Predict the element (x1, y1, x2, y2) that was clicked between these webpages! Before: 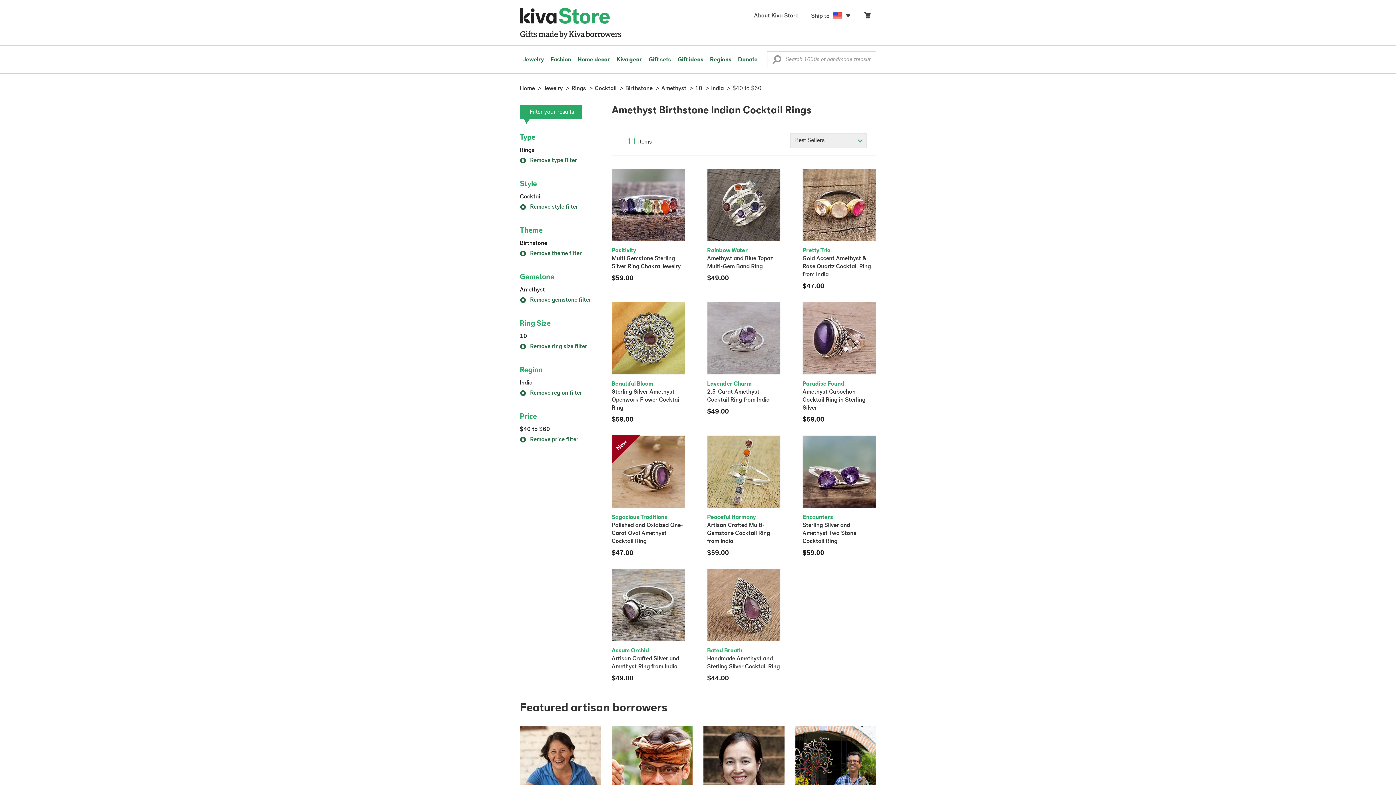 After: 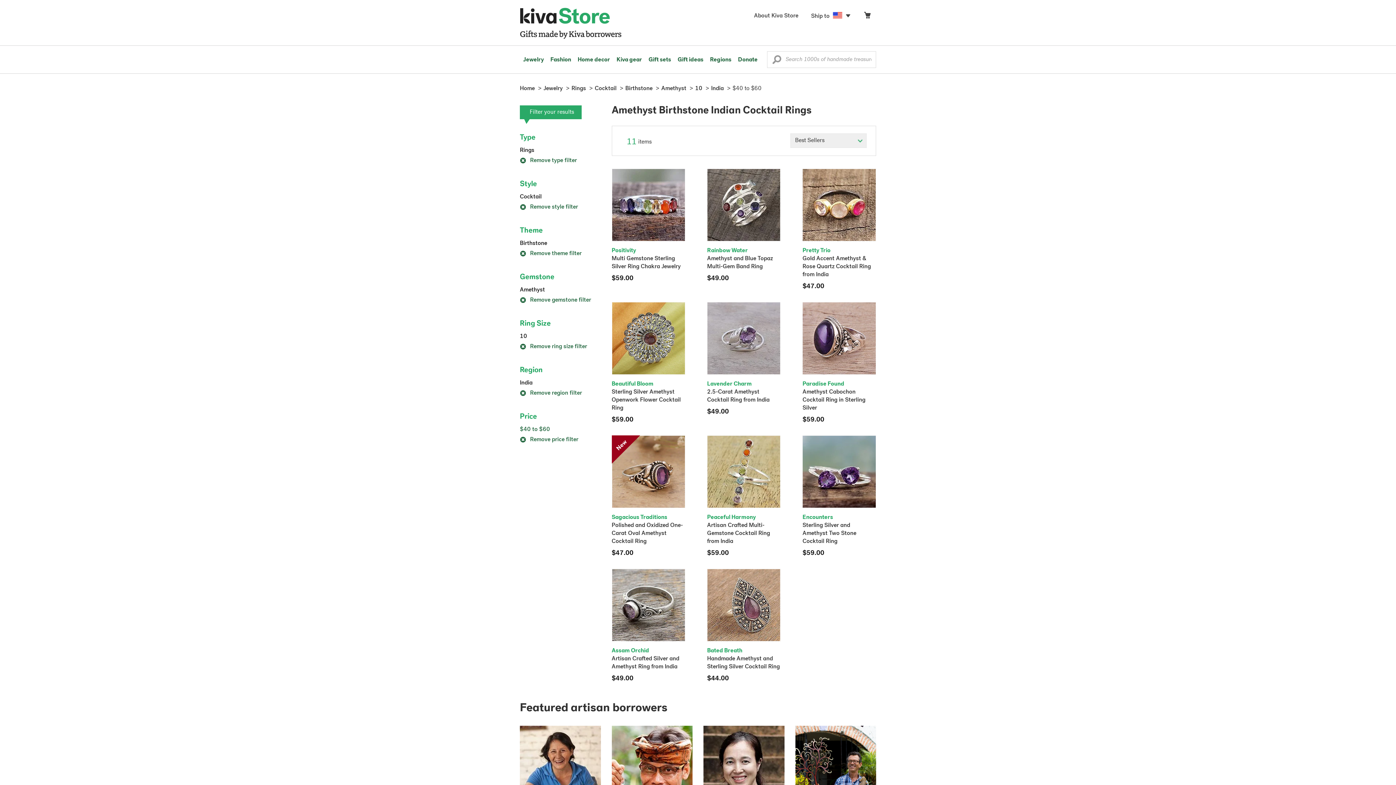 Action: label: $40 to $60 bbox: (520, 426, 550, 432)